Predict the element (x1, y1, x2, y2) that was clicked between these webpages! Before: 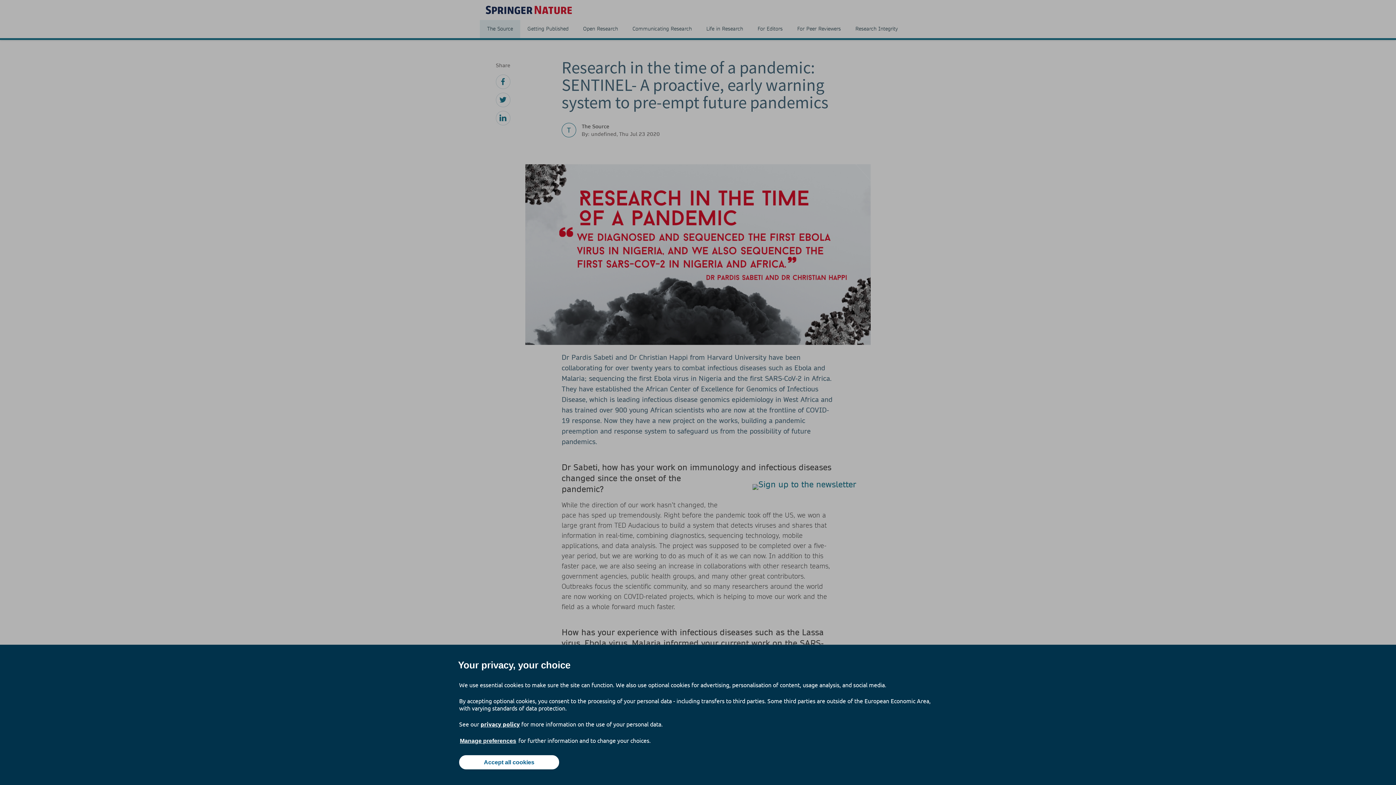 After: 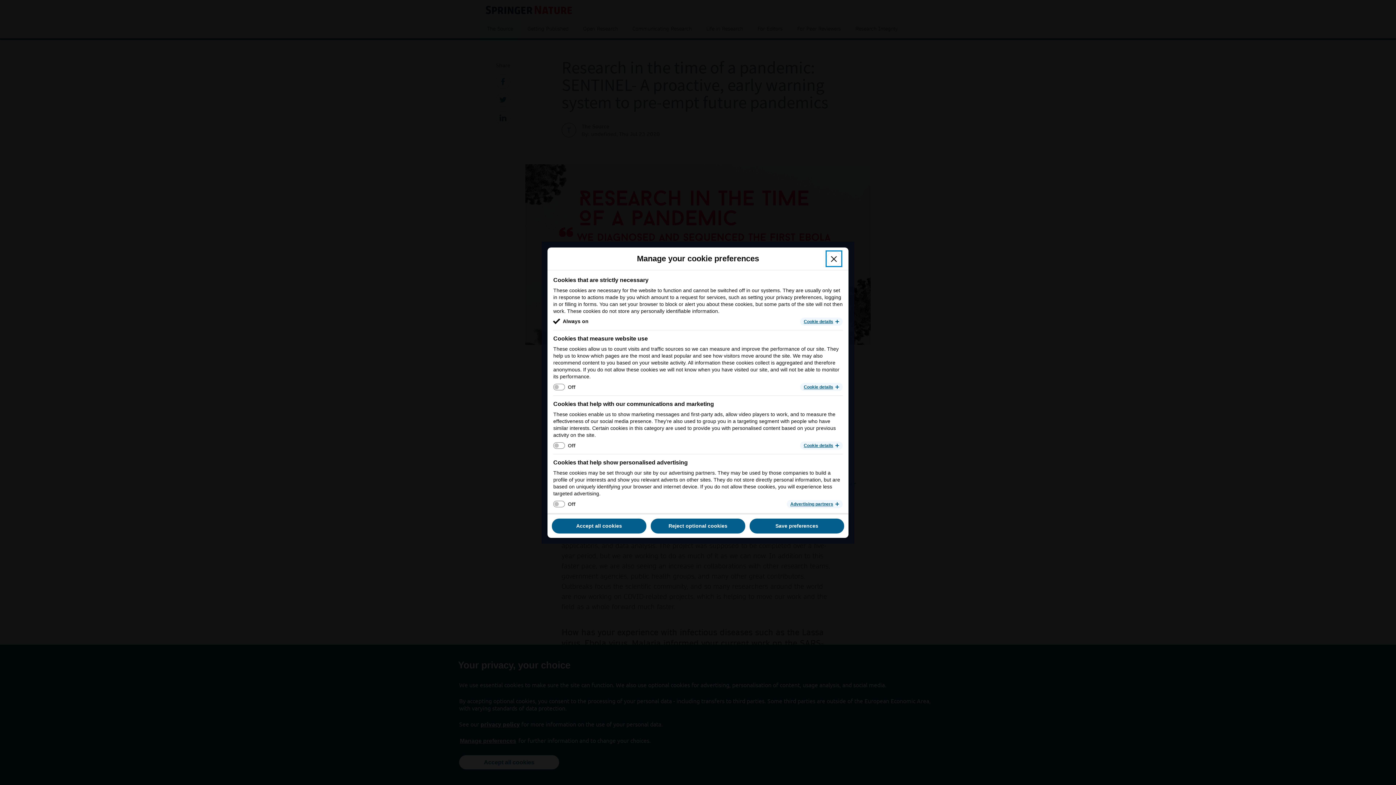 Action: label: Manage preferences bbox: (459, 737, 517, 745)